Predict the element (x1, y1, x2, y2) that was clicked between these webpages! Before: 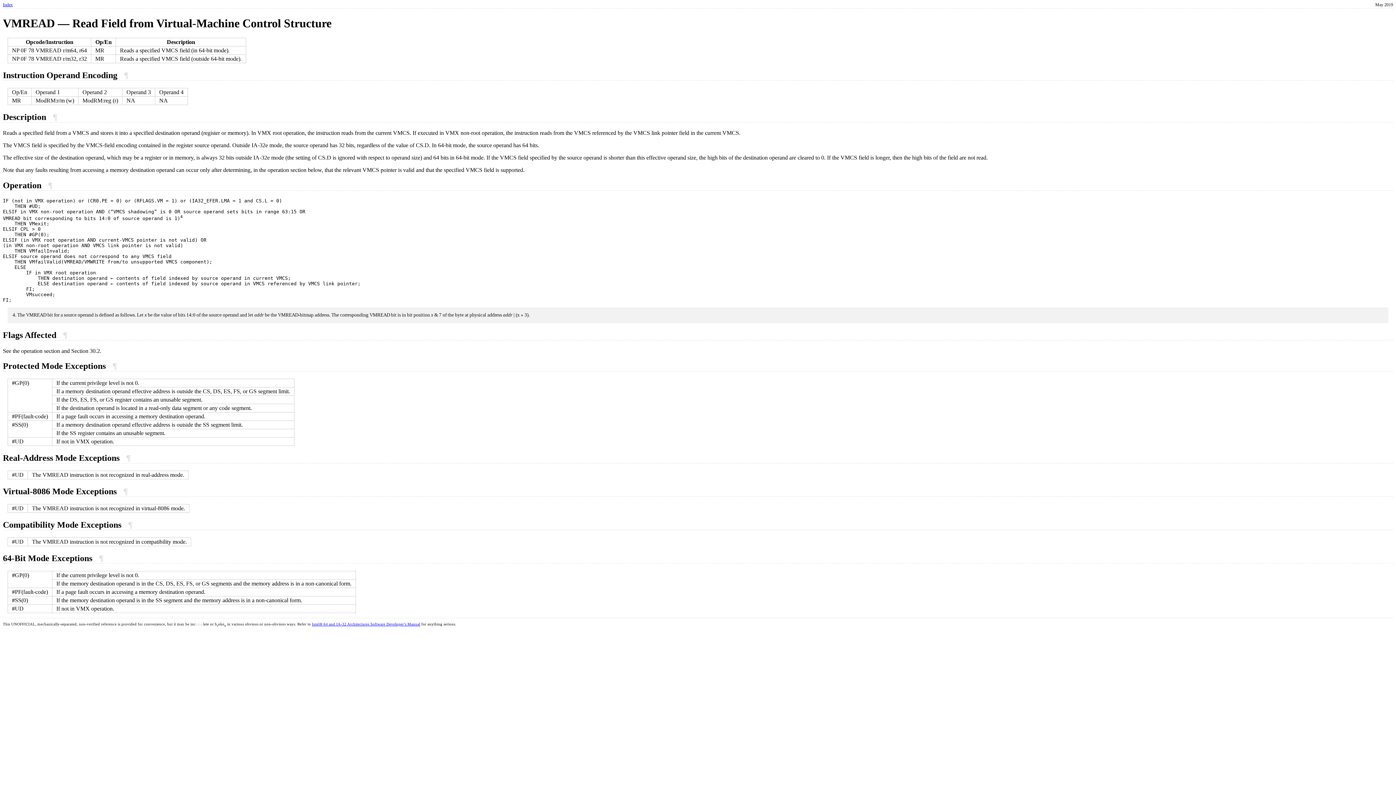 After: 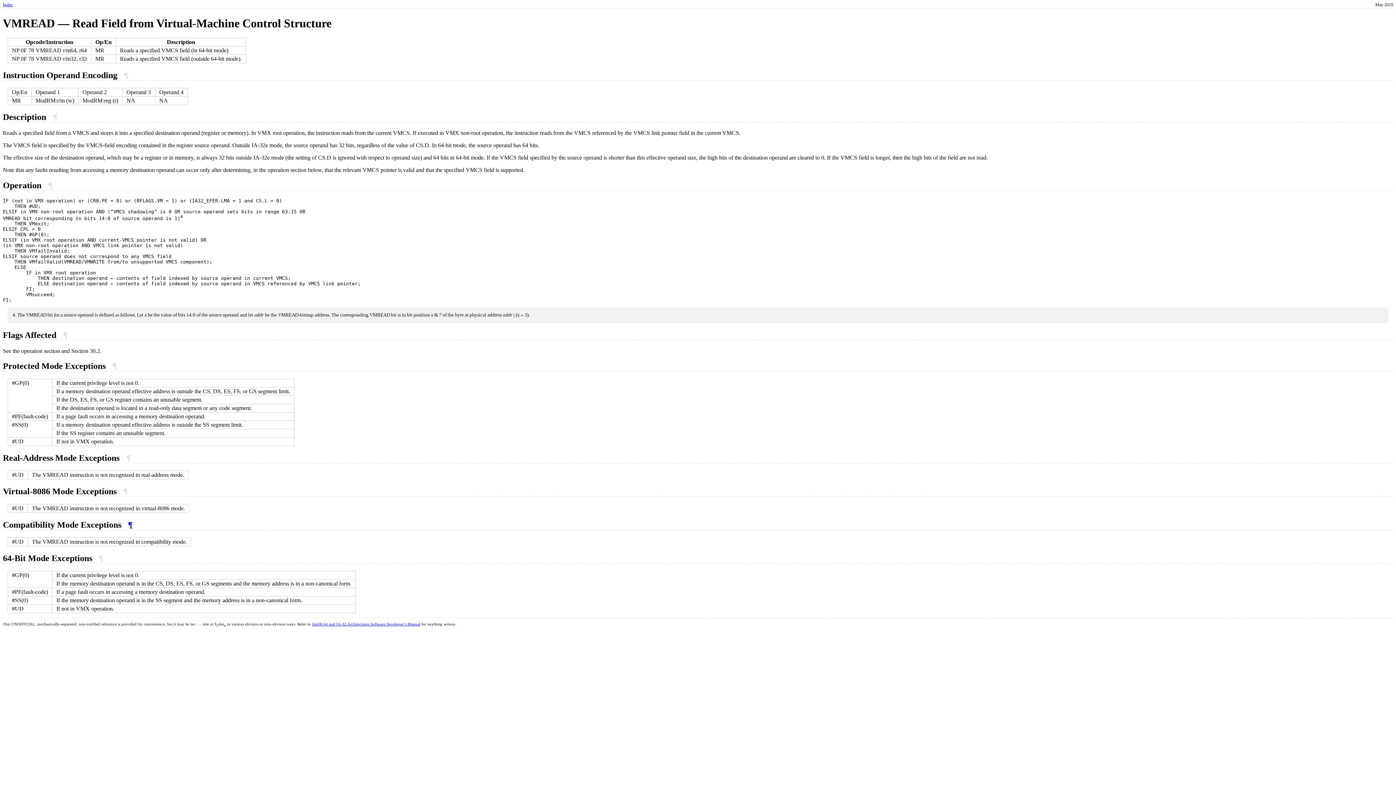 Action: bbox: (125, 520, 132, 529) label:  ¶